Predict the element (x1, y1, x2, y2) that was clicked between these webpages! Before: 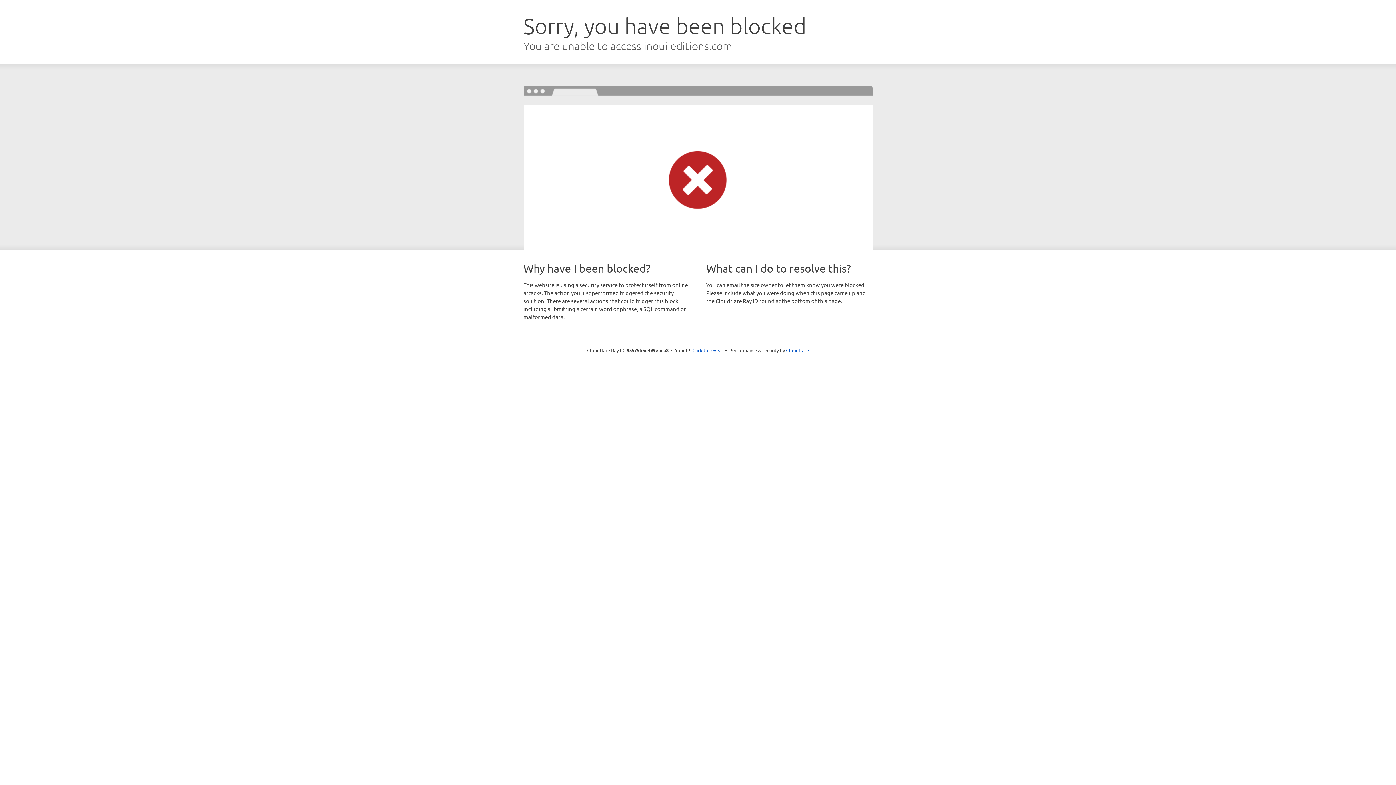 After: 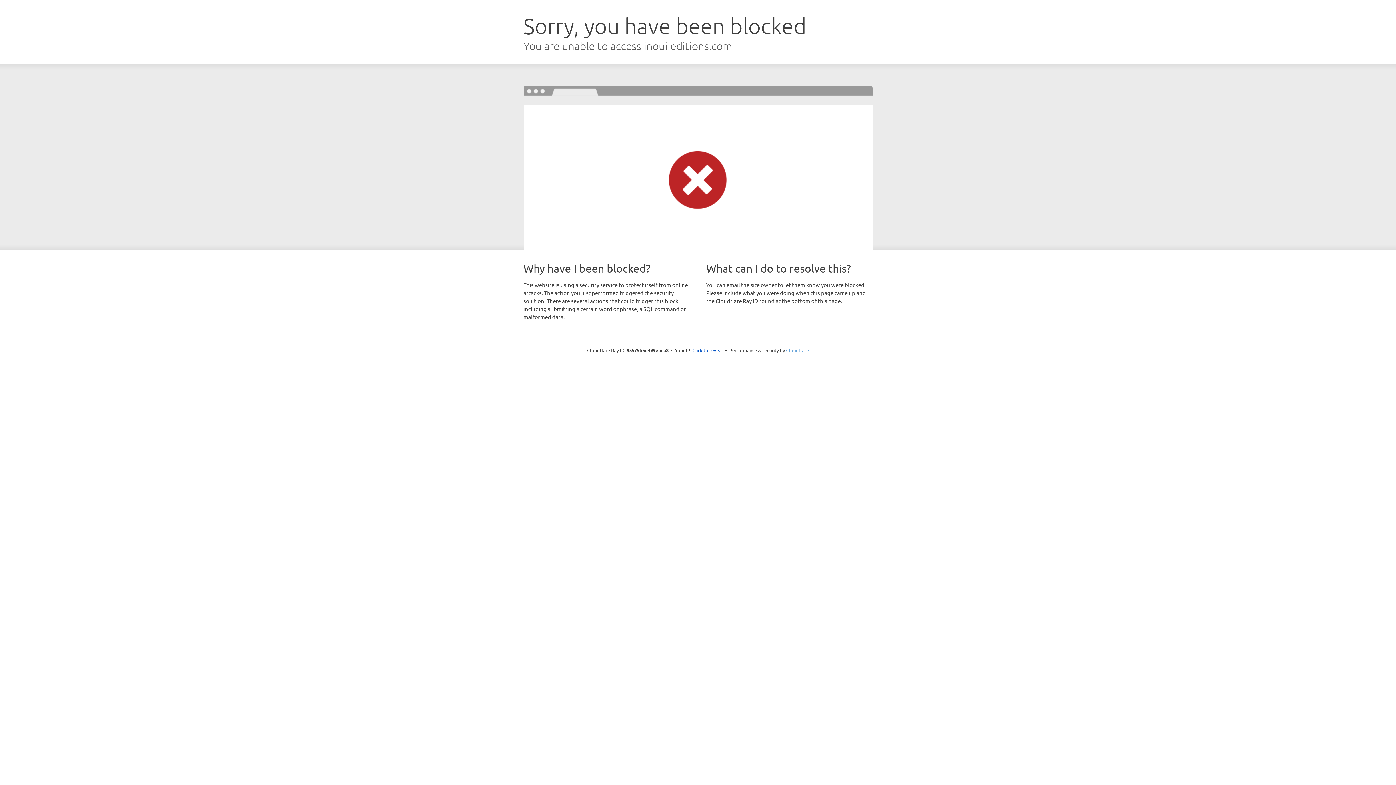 Action: label: Cloudflare bbox: (786, 347, 809, 353)